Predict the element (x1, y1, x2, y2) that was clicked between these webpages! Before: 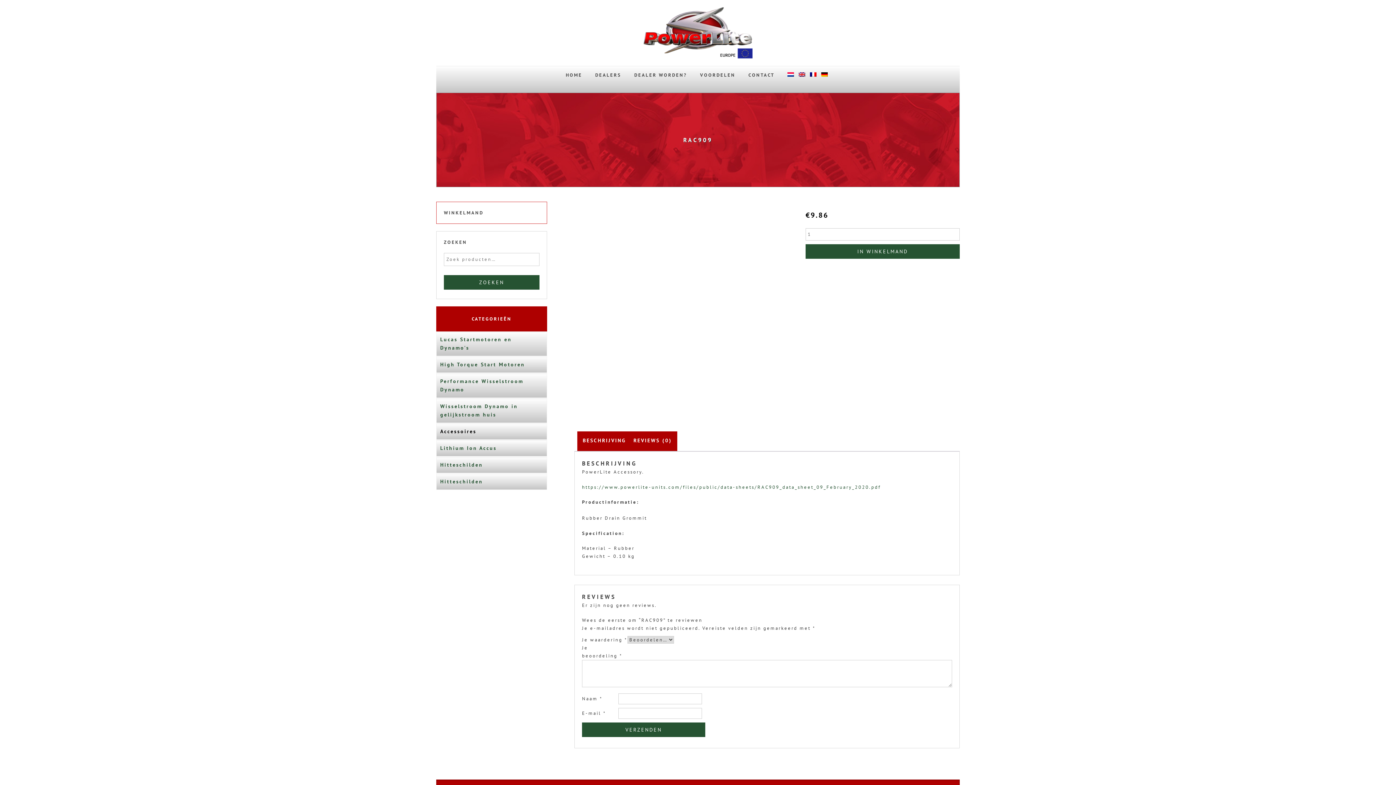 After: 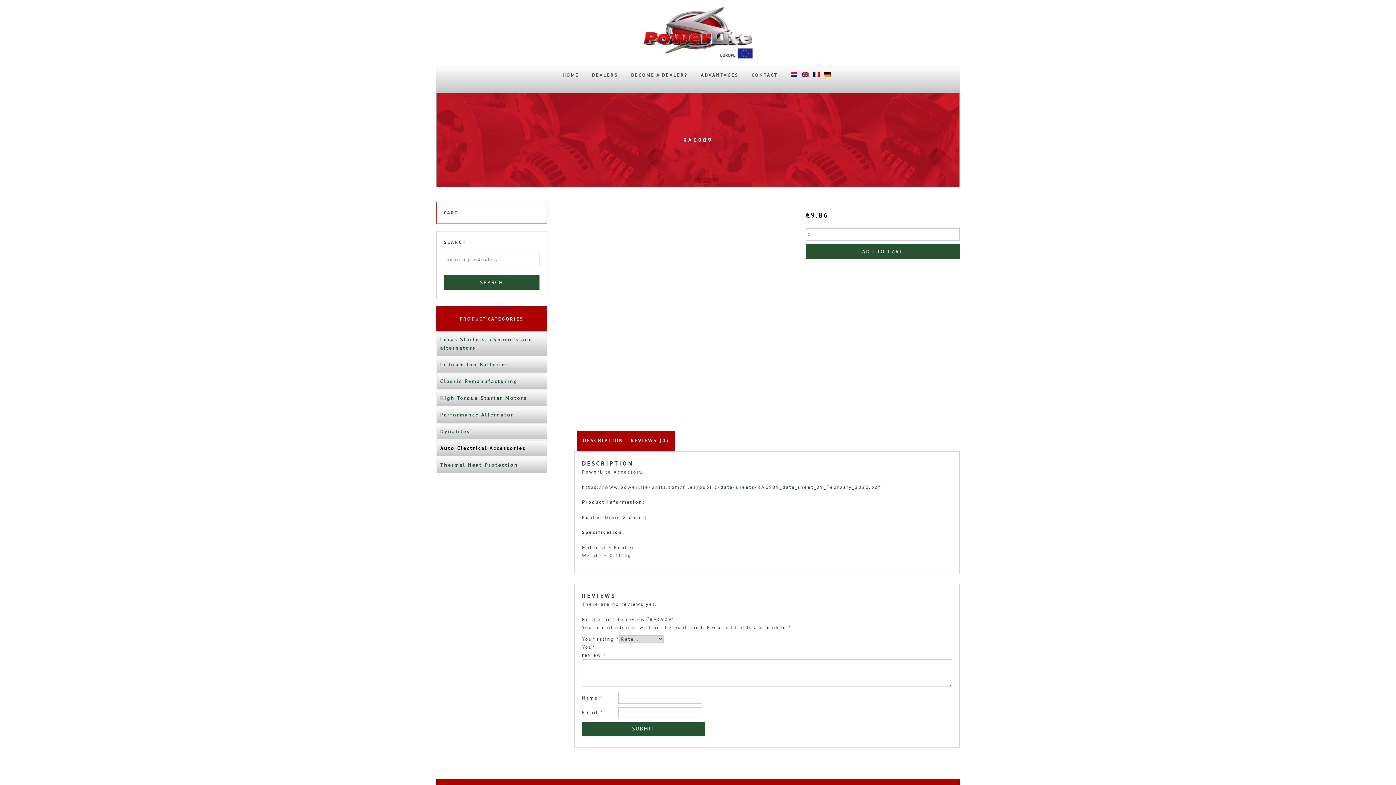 Action: bbox: (798, 72, 805, 76)